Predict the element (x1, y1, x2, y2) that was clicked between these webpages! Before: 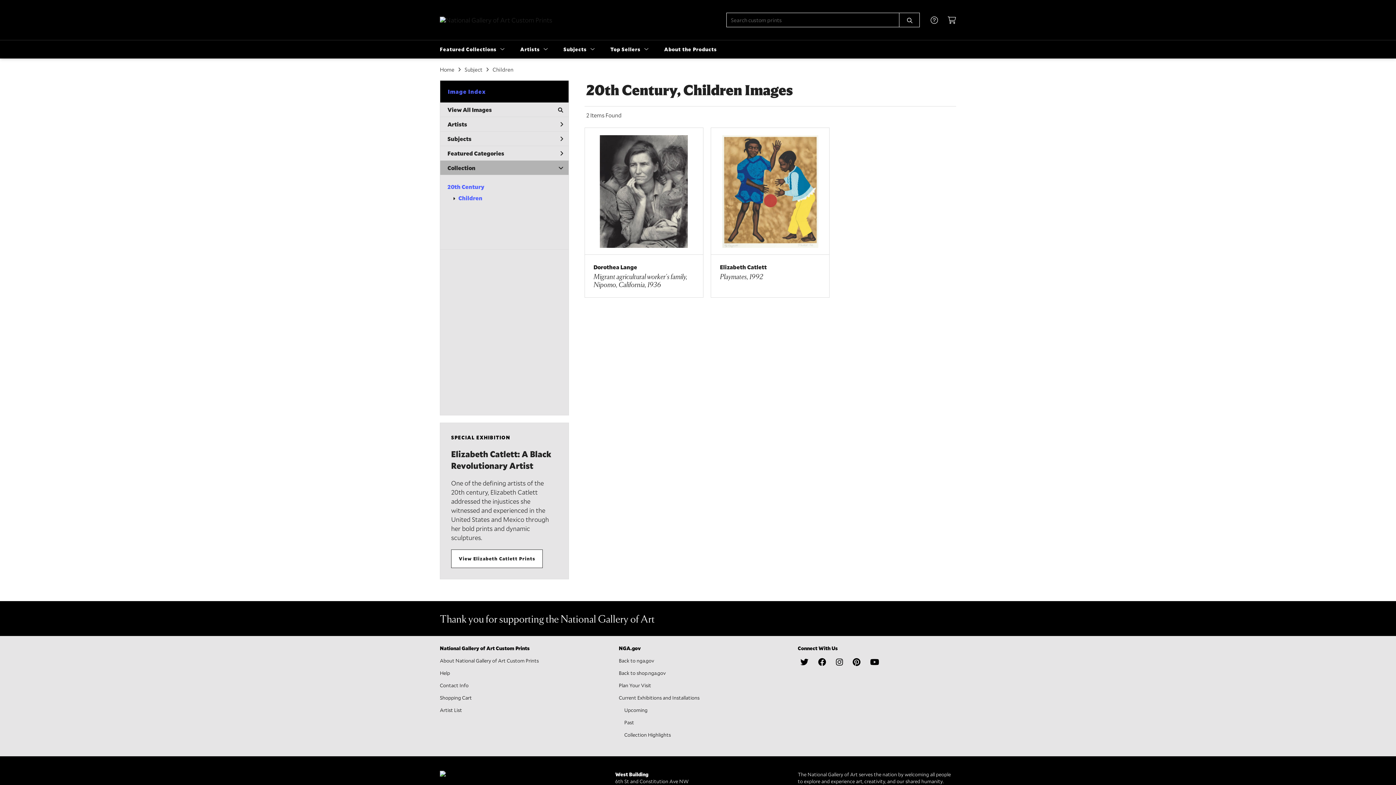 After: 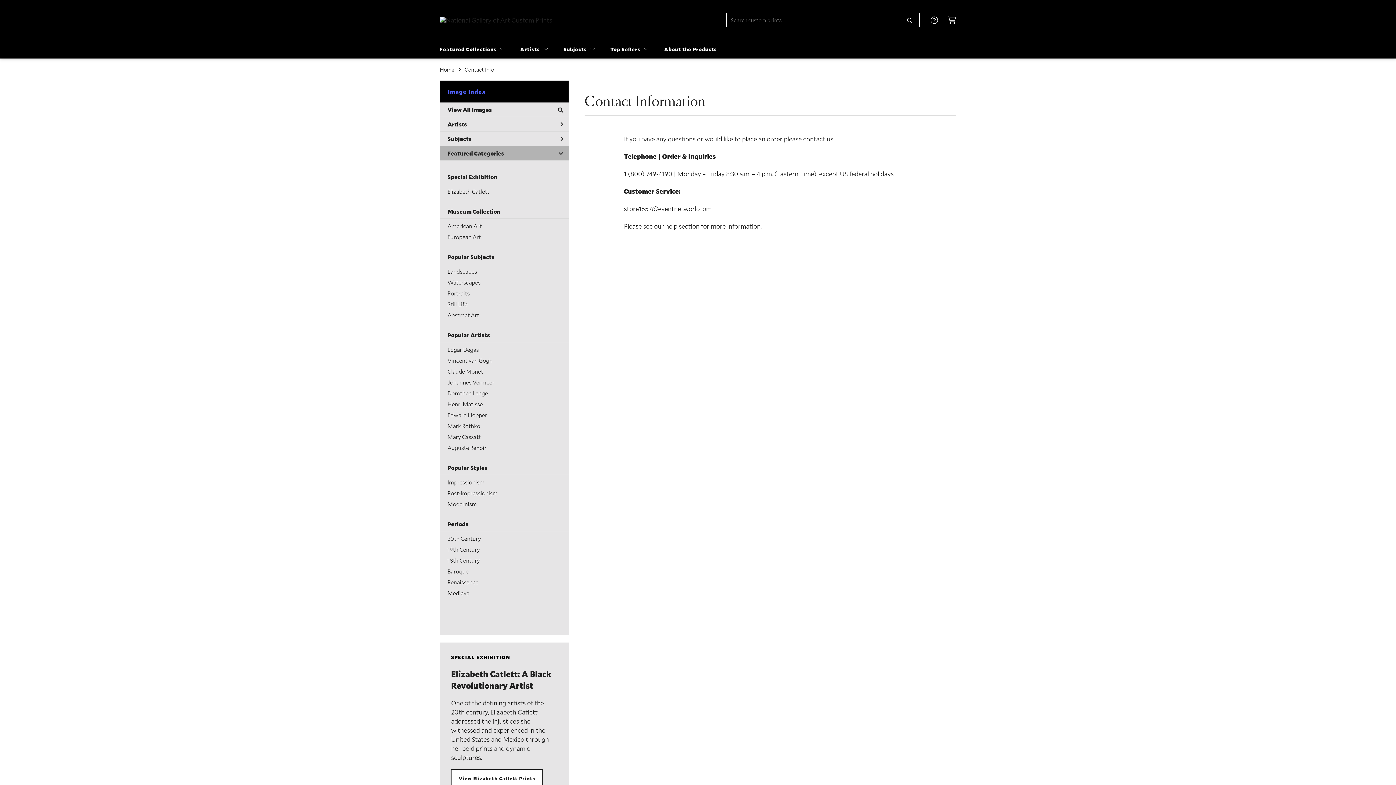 Action: label: Contact Info bbox: (440, 682, 468, 689)